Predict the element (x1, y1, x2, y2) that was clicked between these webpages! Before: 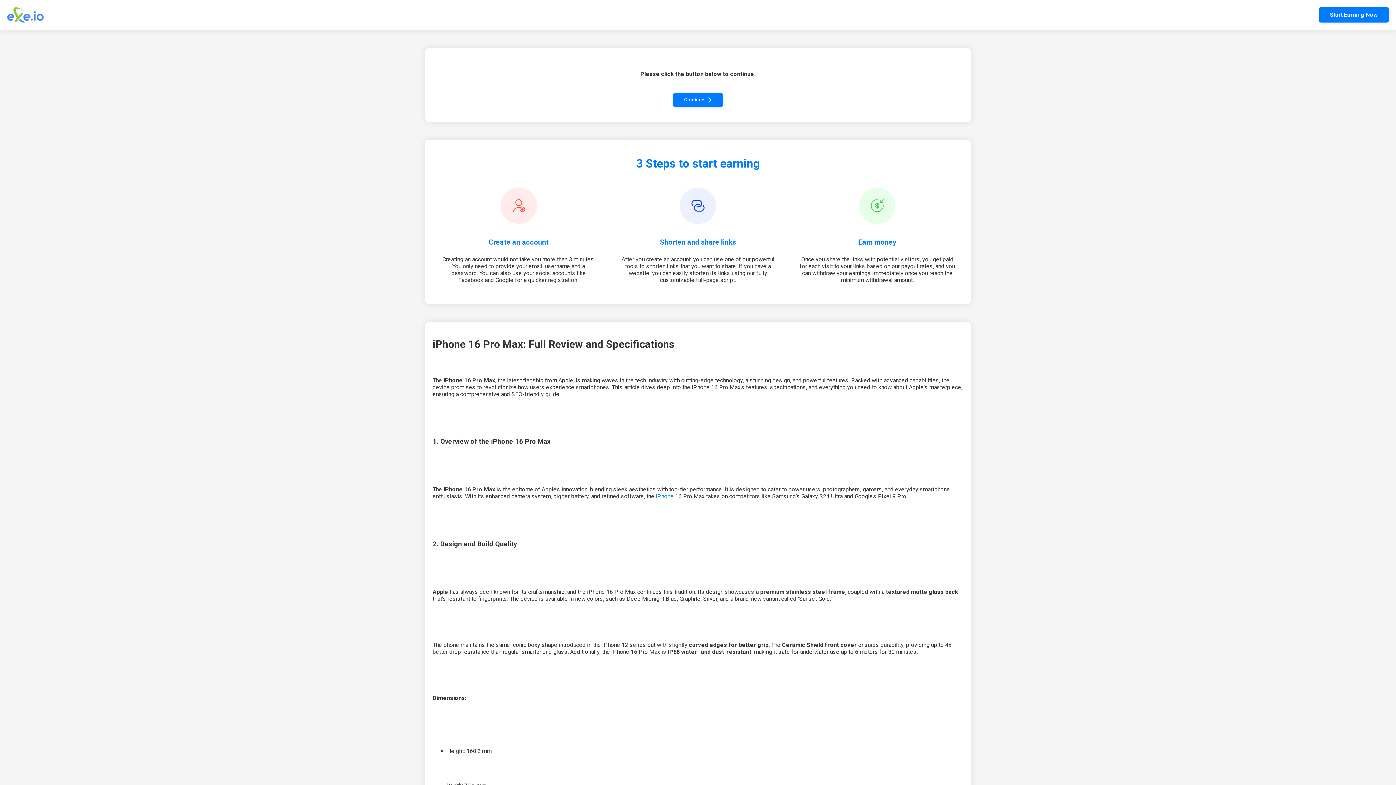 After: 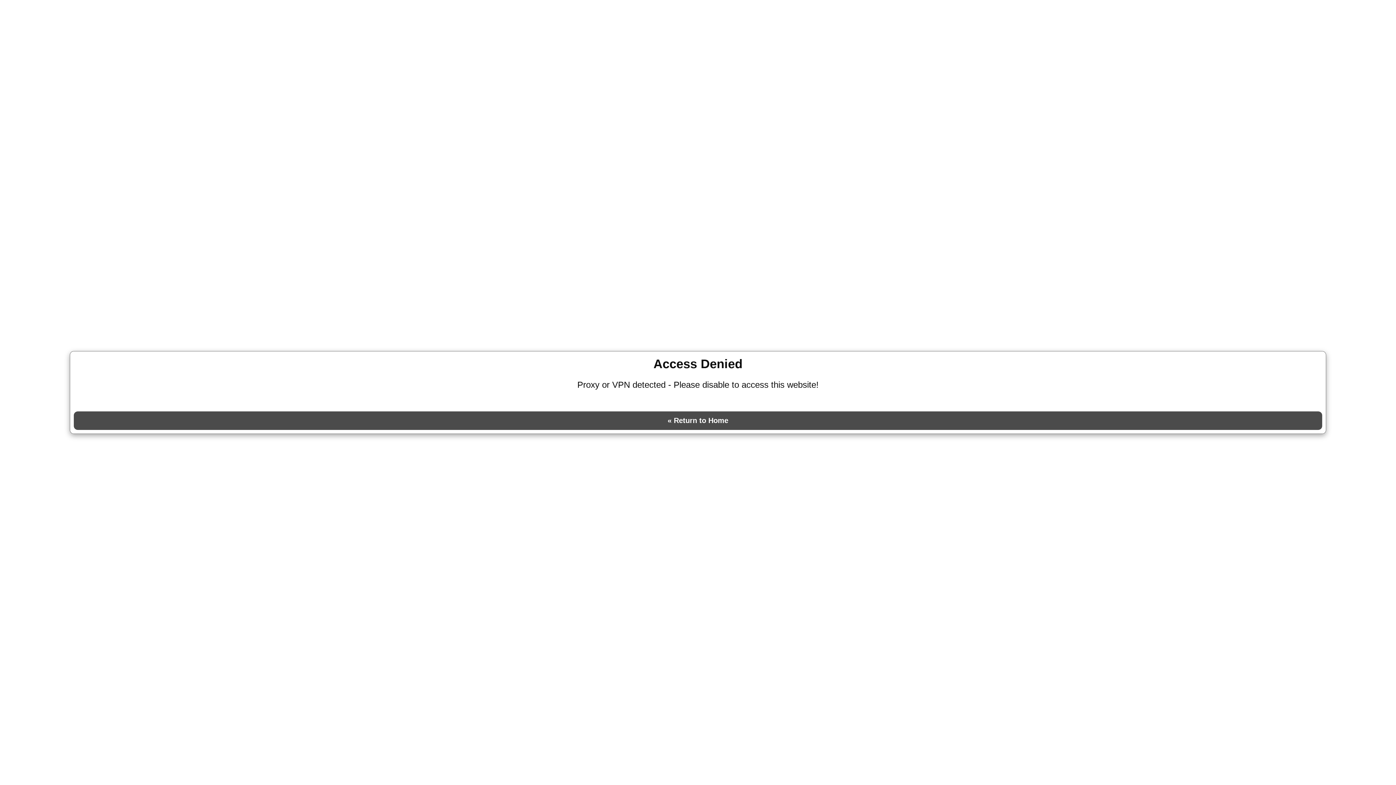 Action: bbox: (656, 493, 673, 500) label: iPhone